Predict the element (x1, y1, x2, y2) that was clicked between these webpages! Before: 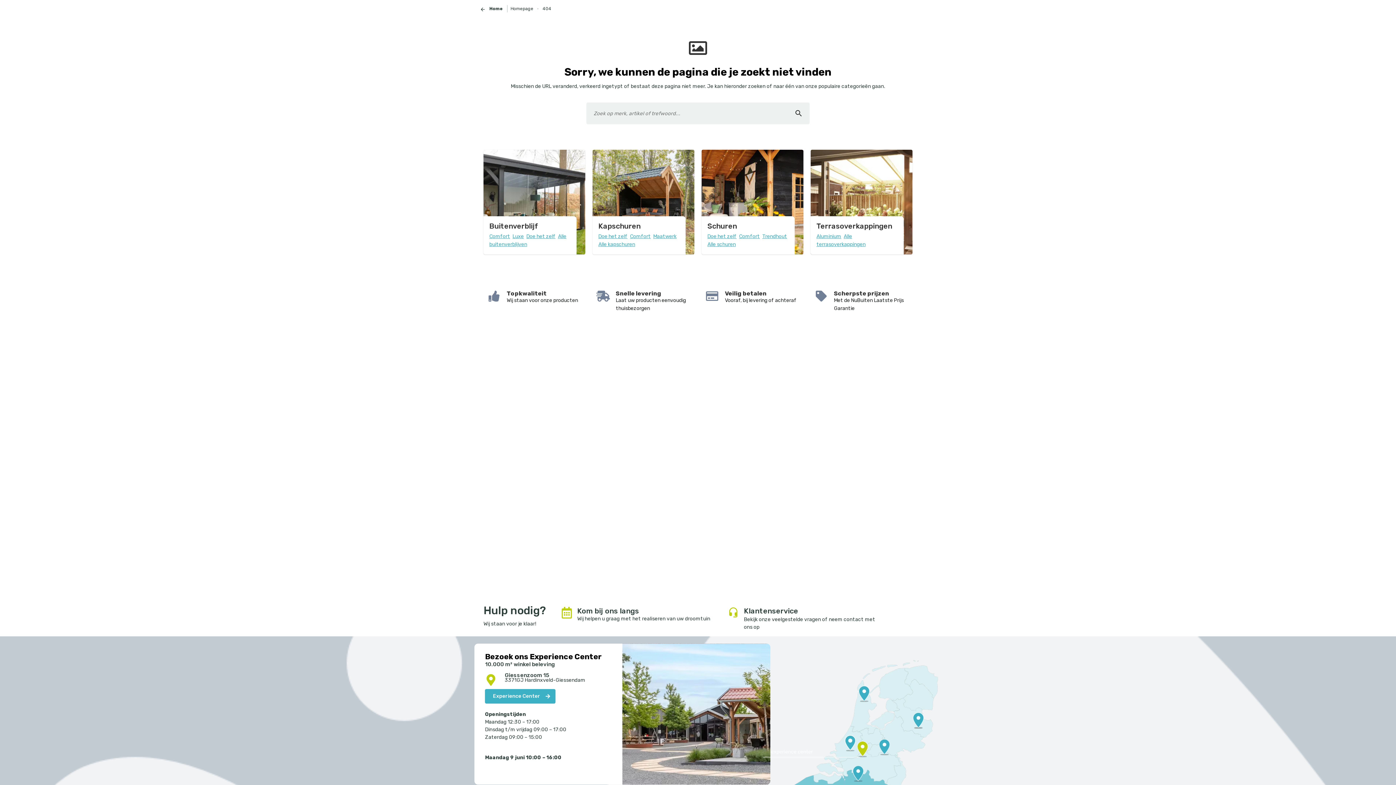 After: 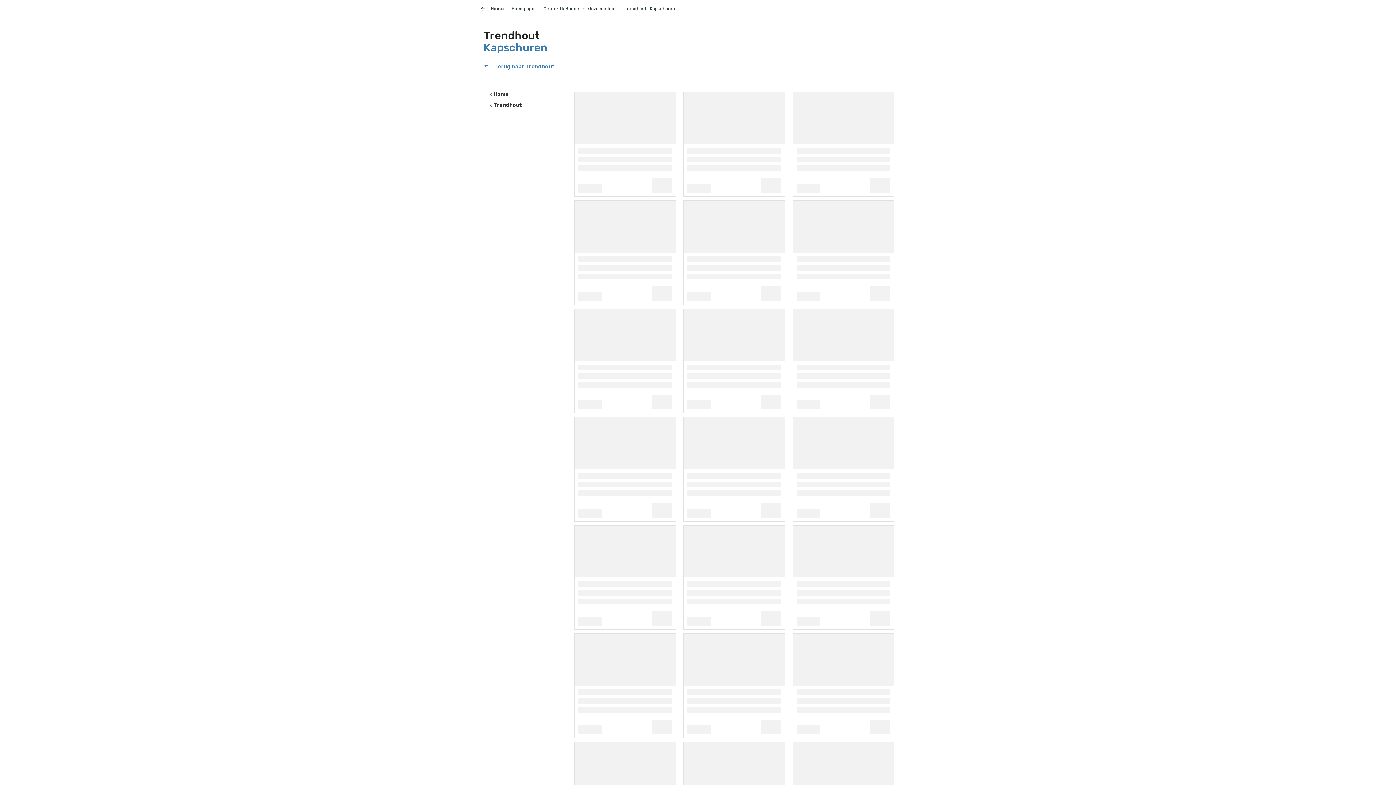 Action: label: Schuren bbox: (707, 221, 737, 230)